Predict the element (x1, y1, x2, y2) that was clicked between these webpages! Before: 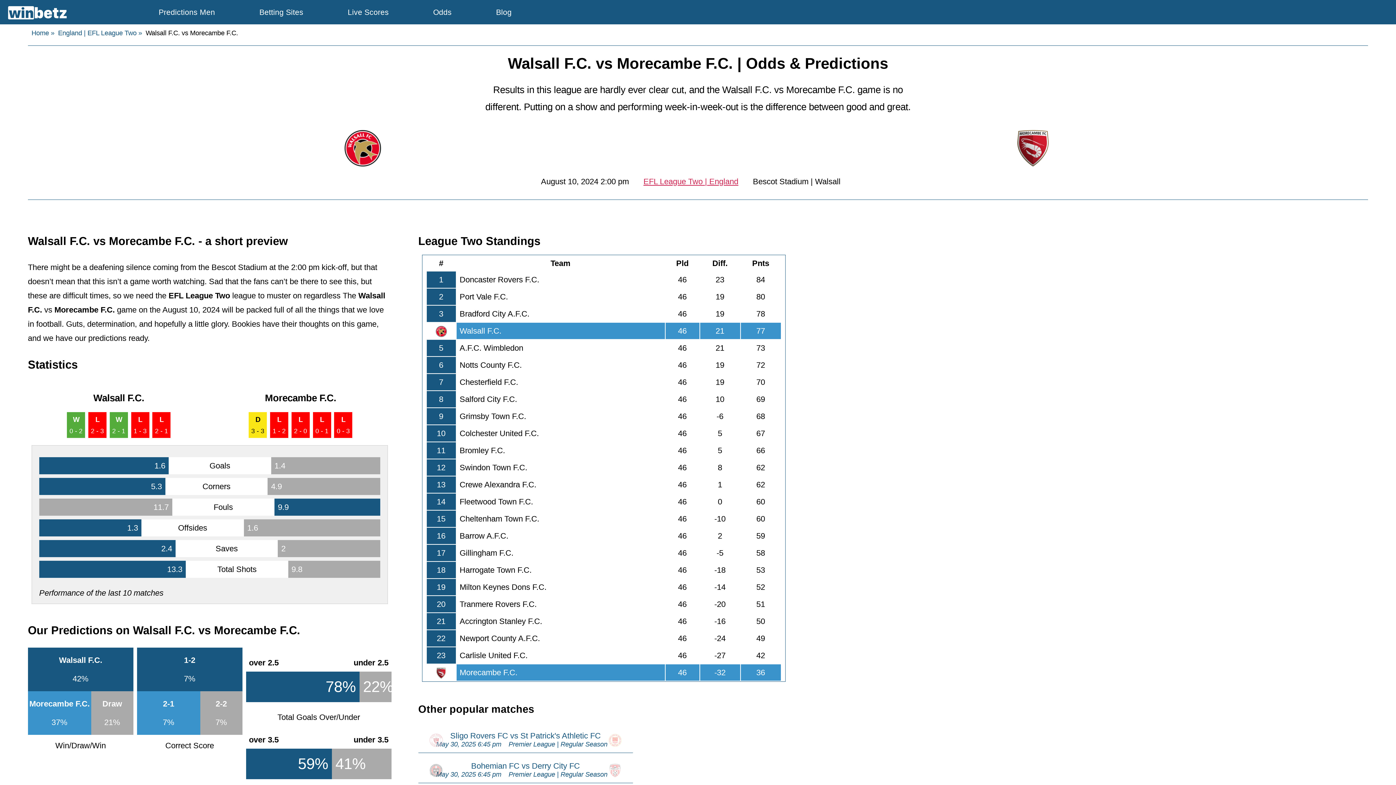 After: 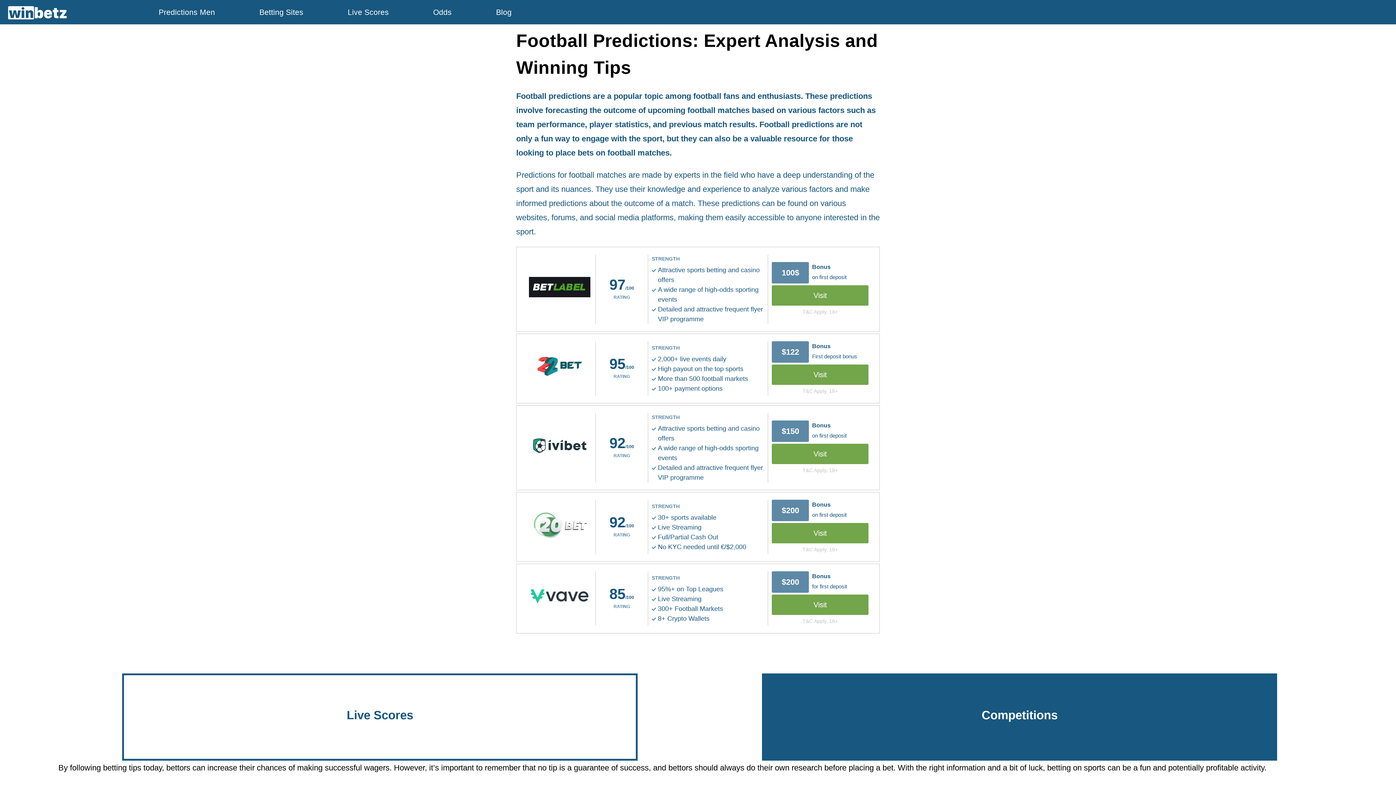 Action: bbox: (7, 5, 67, 24)